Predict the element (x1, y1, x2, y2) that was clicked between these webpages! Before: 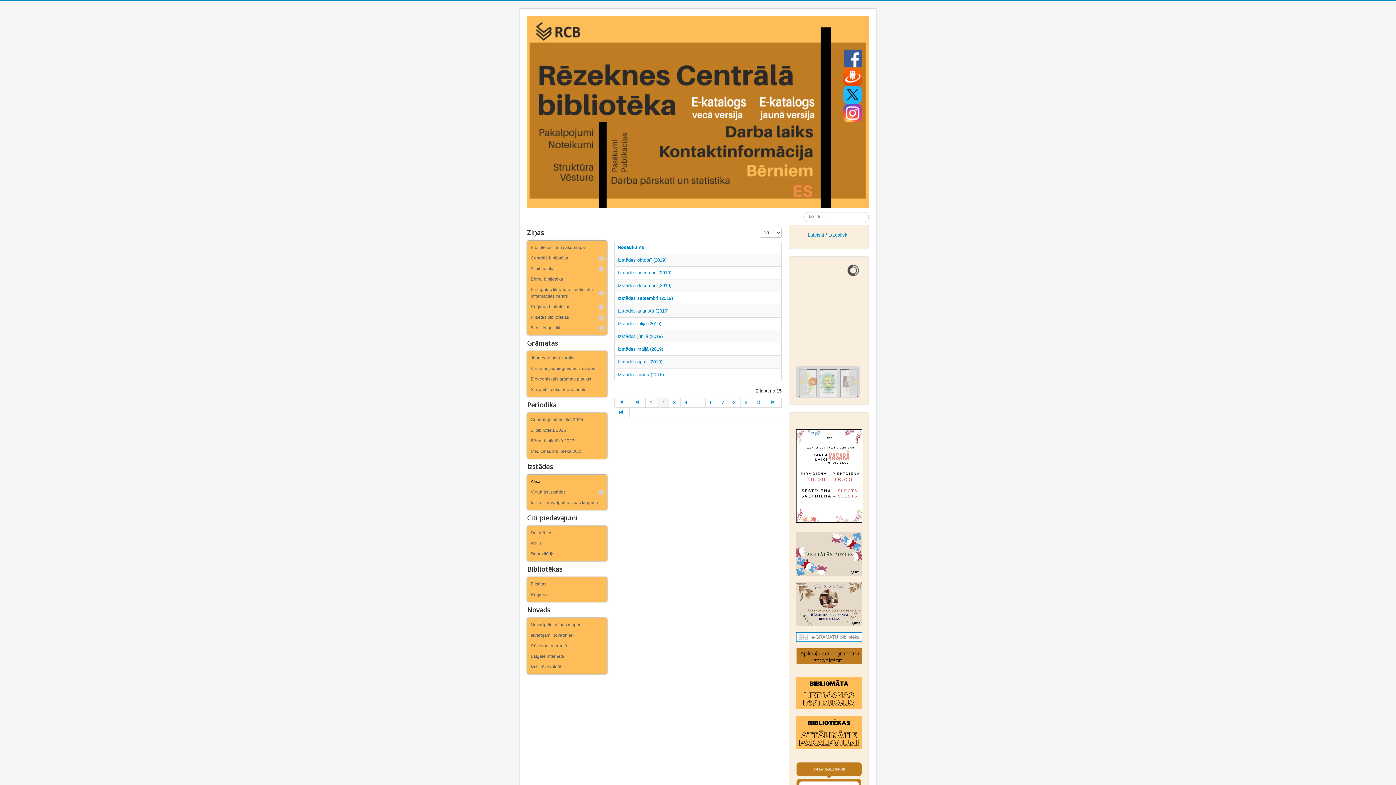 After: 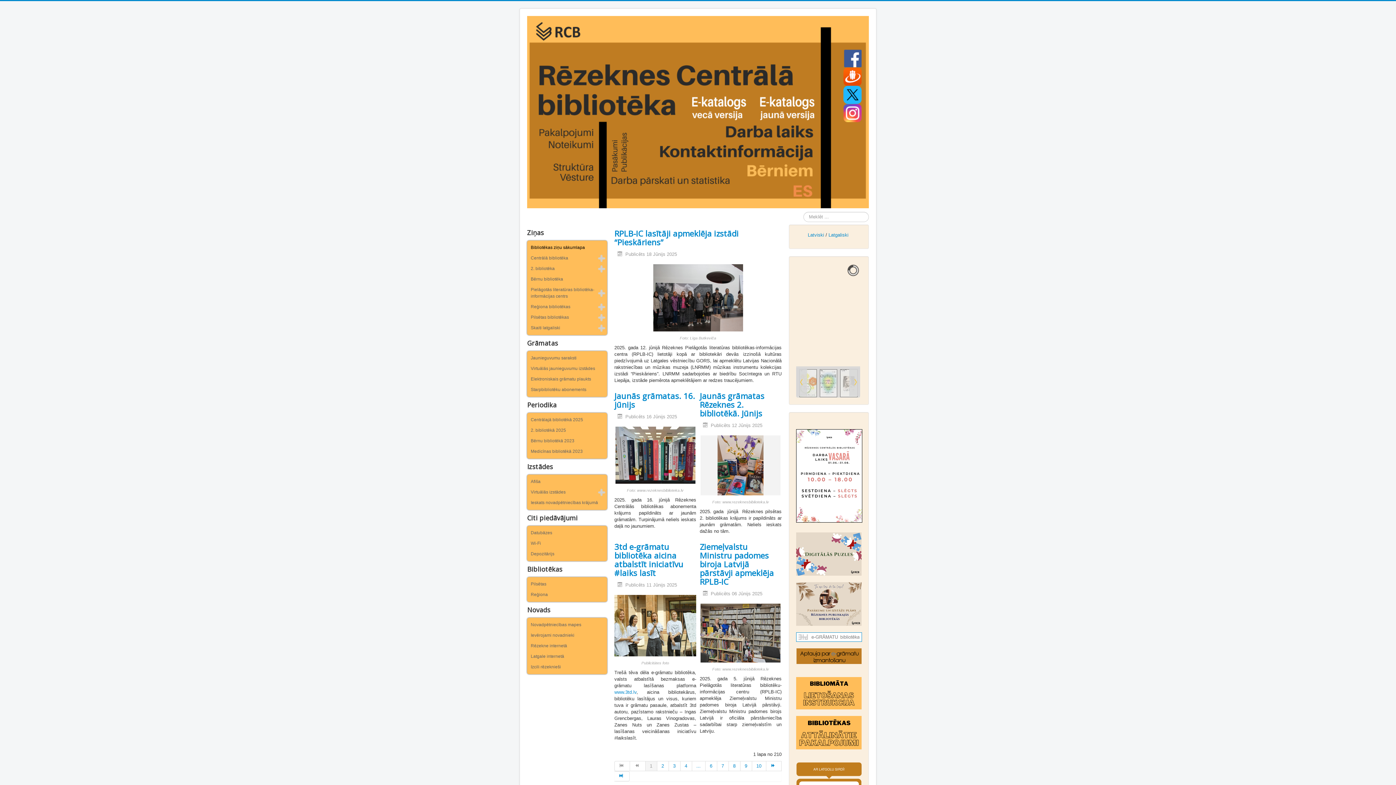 Action: bbox: (527, 103, 677, 108)